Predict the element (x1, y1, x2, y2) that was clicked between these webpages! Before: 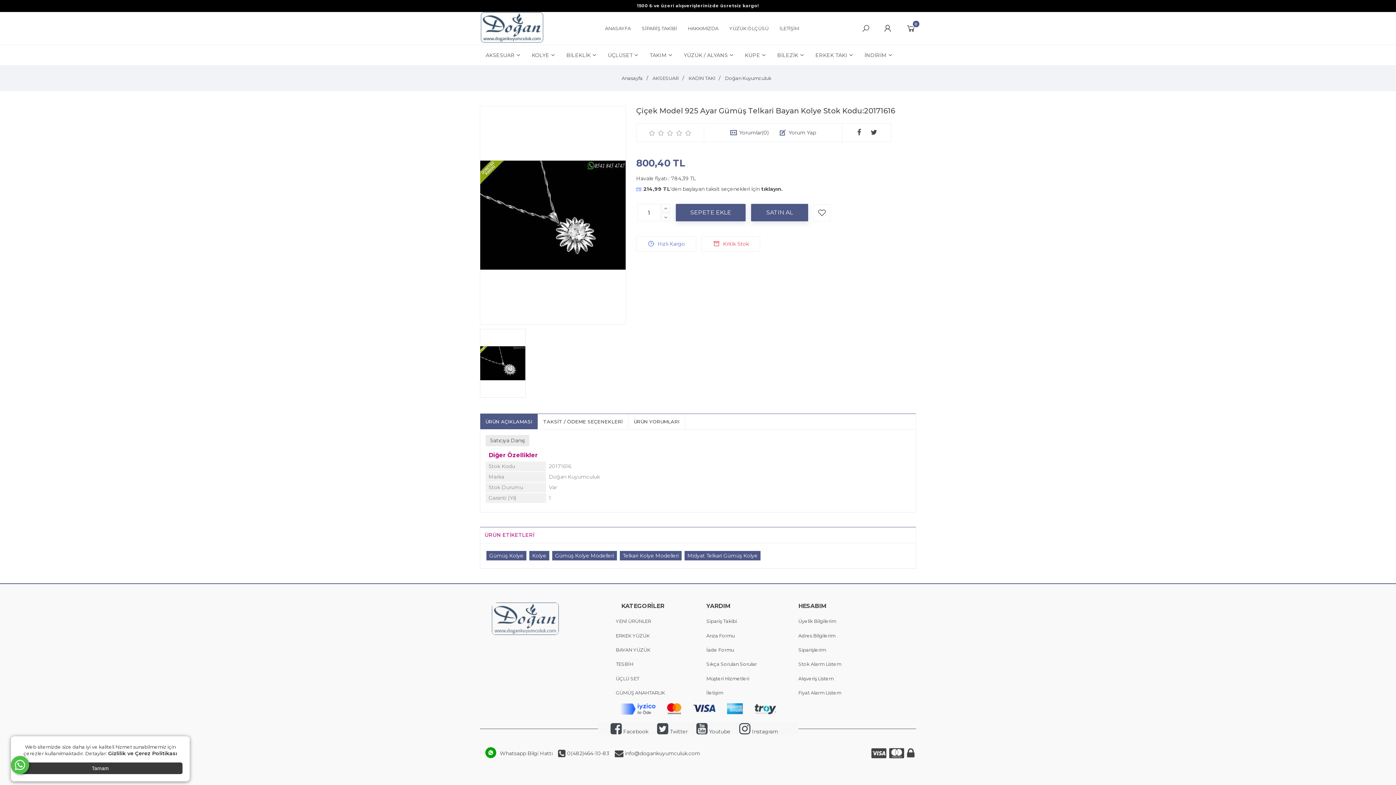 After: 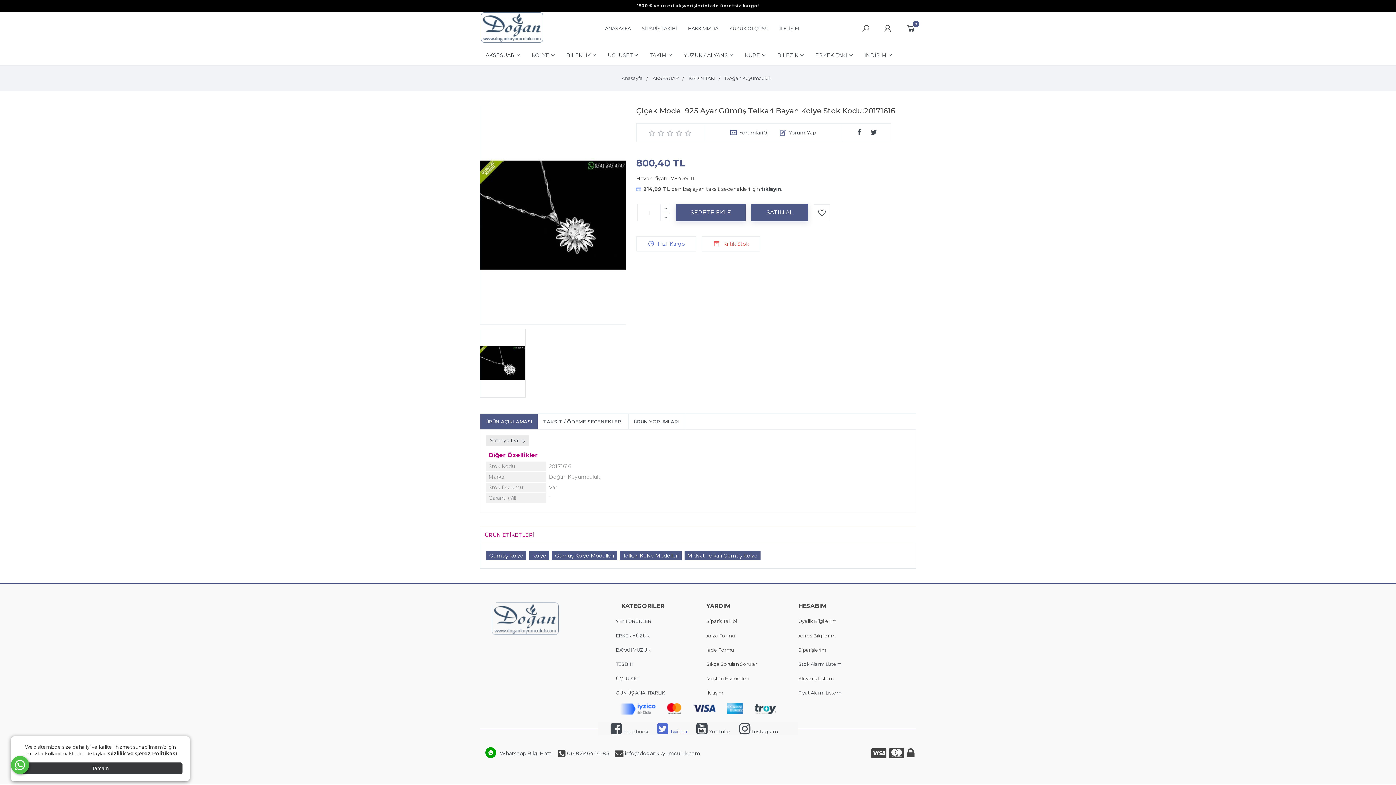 Action: label:  Twitter bbox: (657, 728, 687, 735)